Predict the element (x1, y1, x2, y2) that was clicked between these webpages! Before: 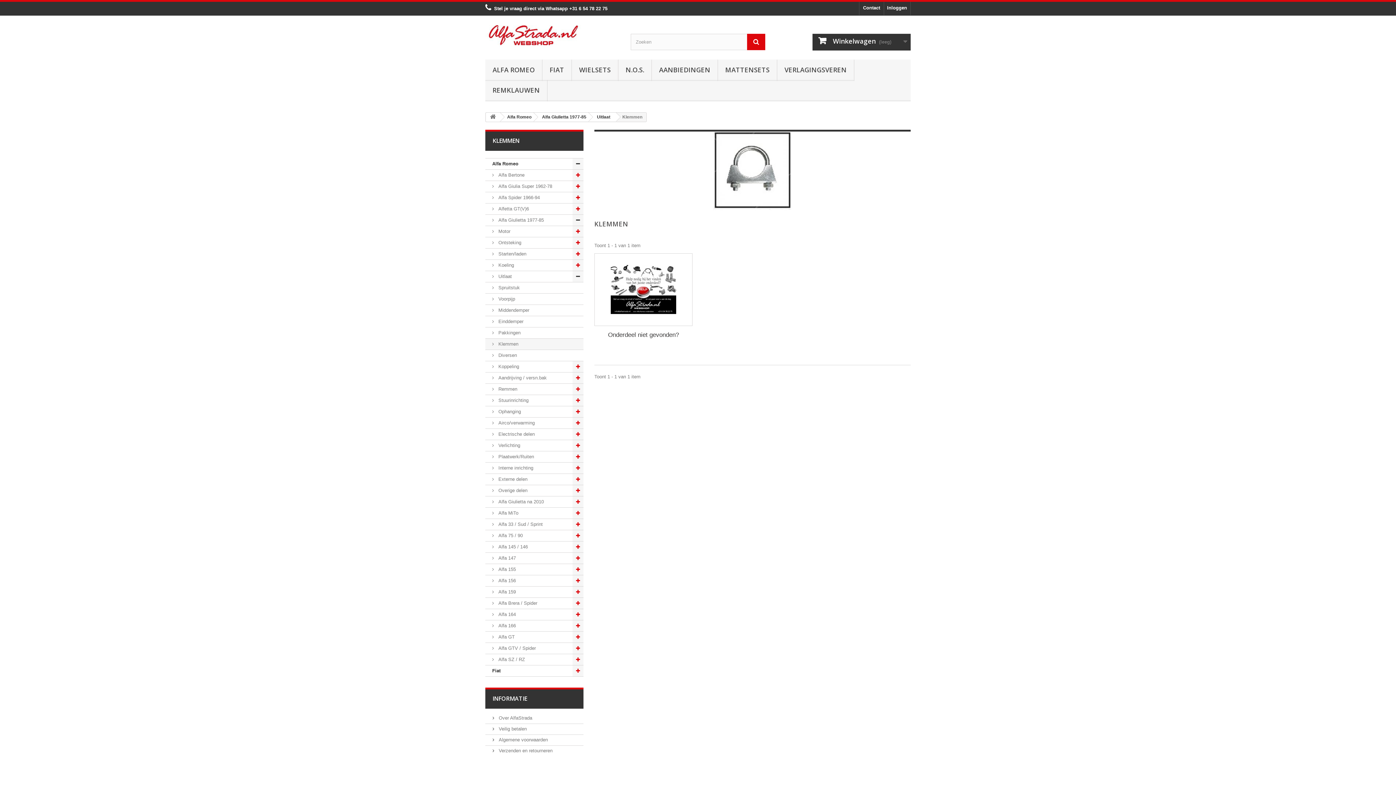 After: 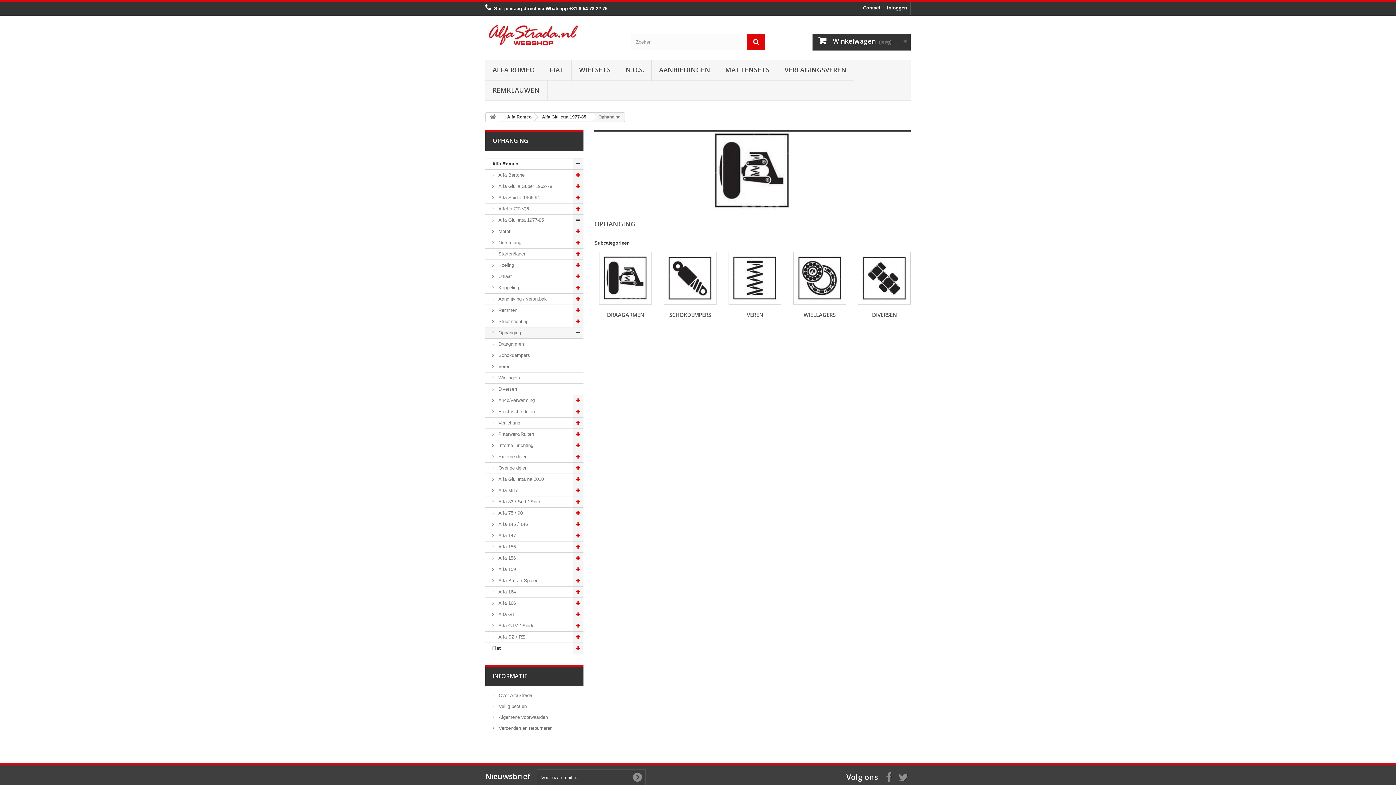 Action: bbox: (485, 406, 583, 417) label:  Ophanging